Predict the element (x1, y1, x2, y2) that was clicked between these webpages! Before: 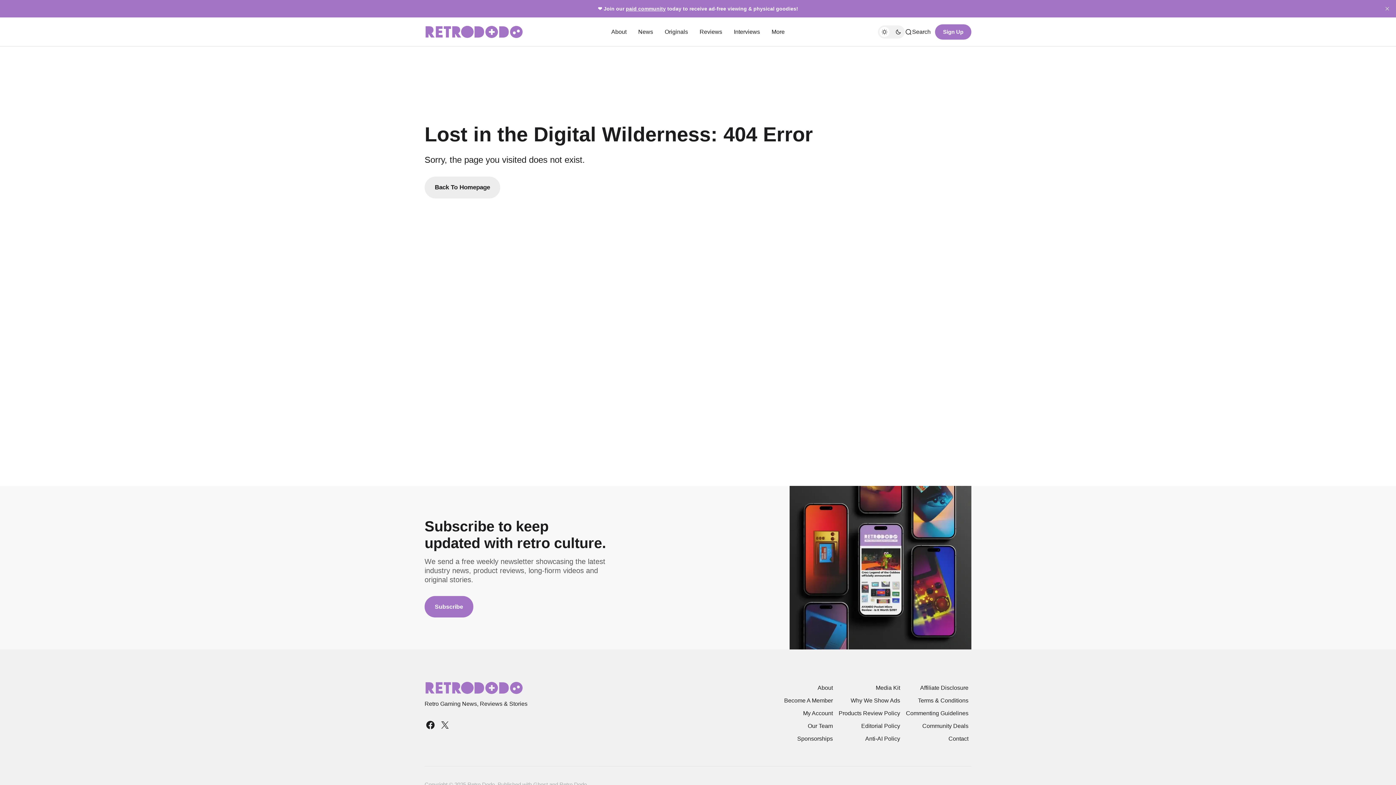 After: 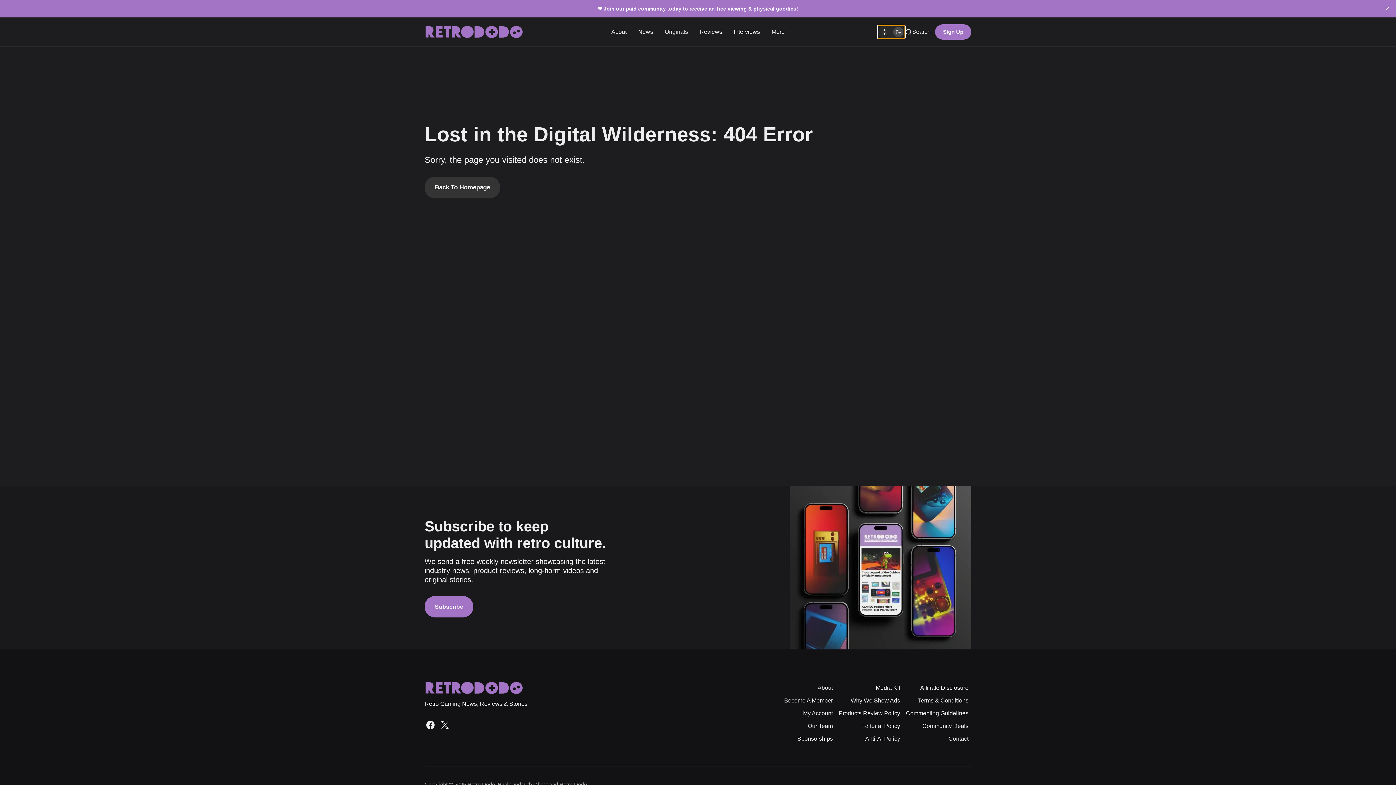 Action: bbox: (878, 25, 905, 38) label: Dark mode toggle button